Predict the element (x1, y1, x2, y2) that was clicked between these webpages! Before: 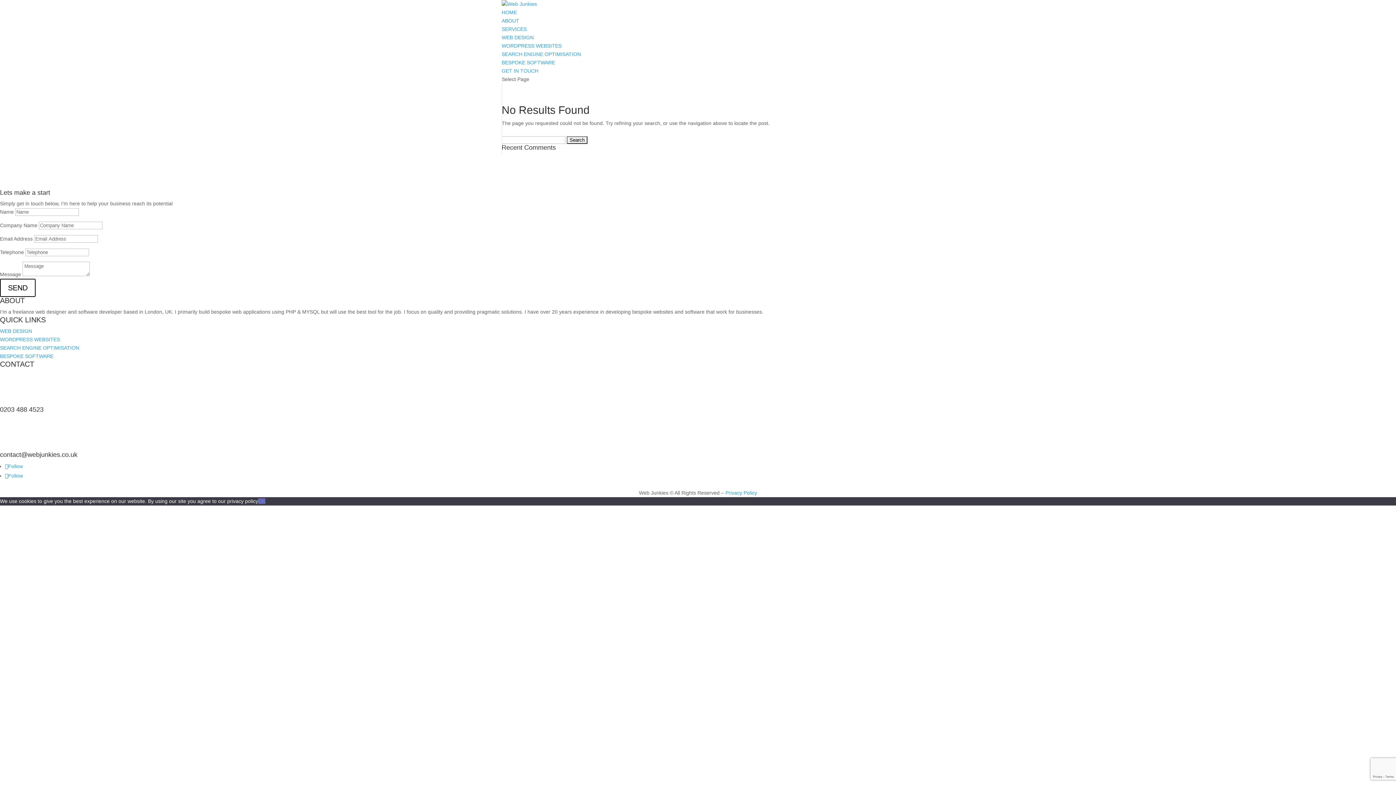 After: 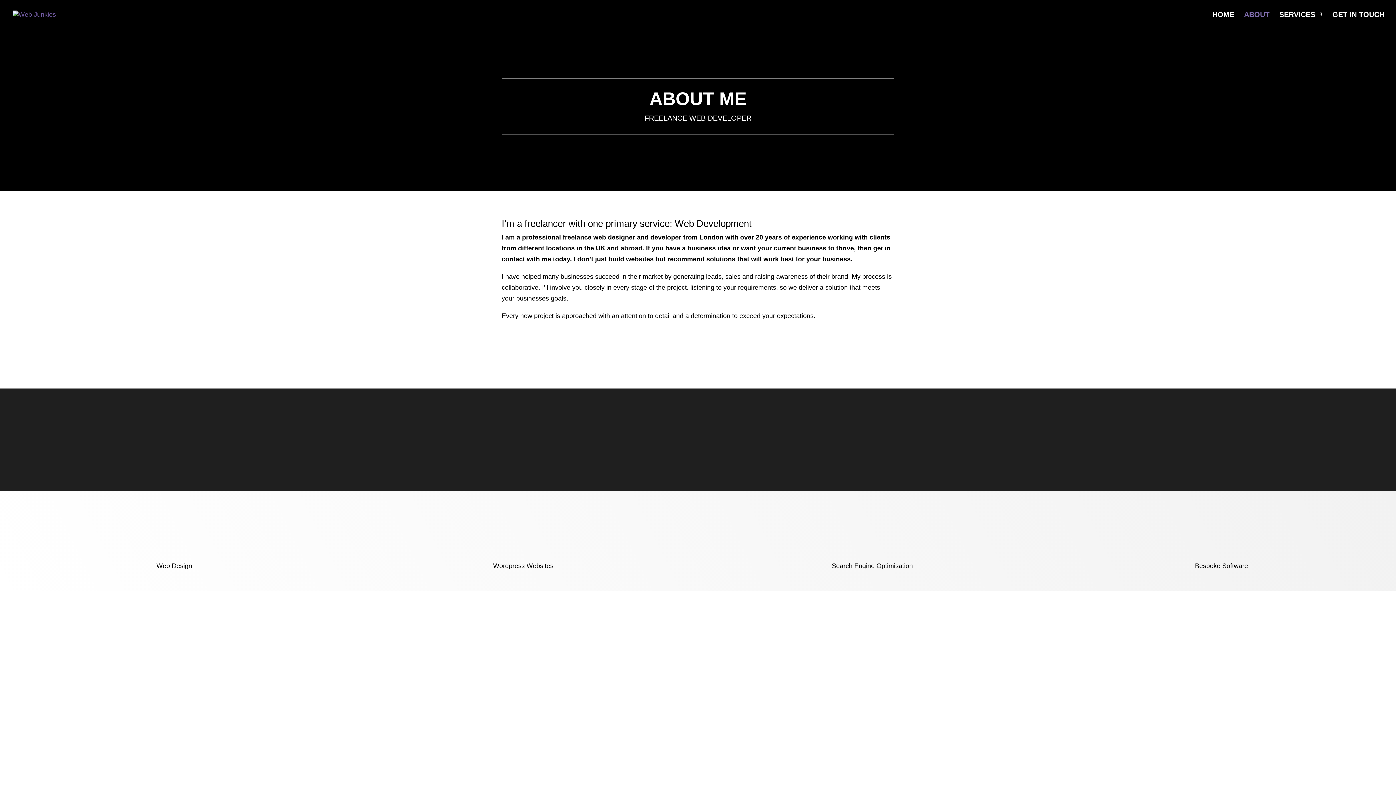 Action: bbox: (501, 17, 519, 23) label: ABOUT